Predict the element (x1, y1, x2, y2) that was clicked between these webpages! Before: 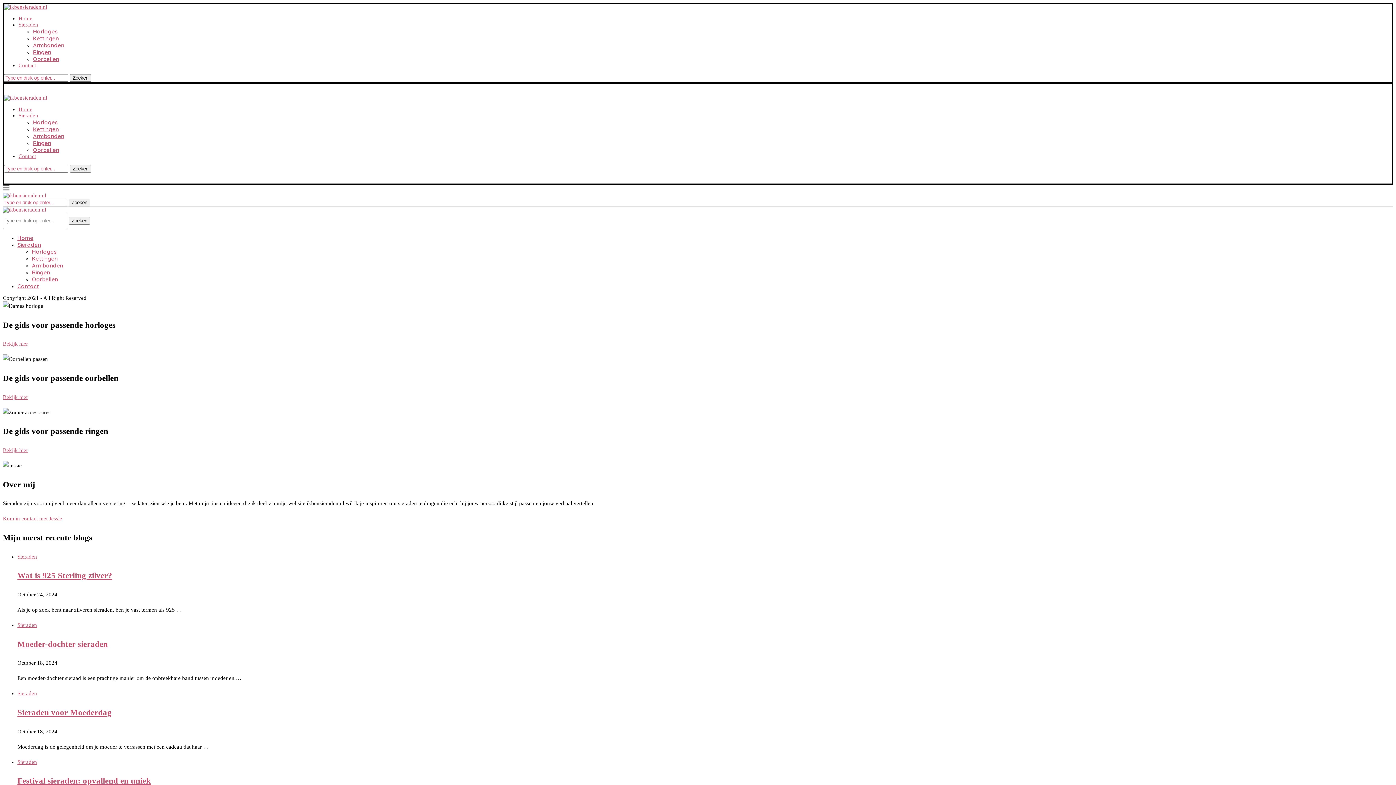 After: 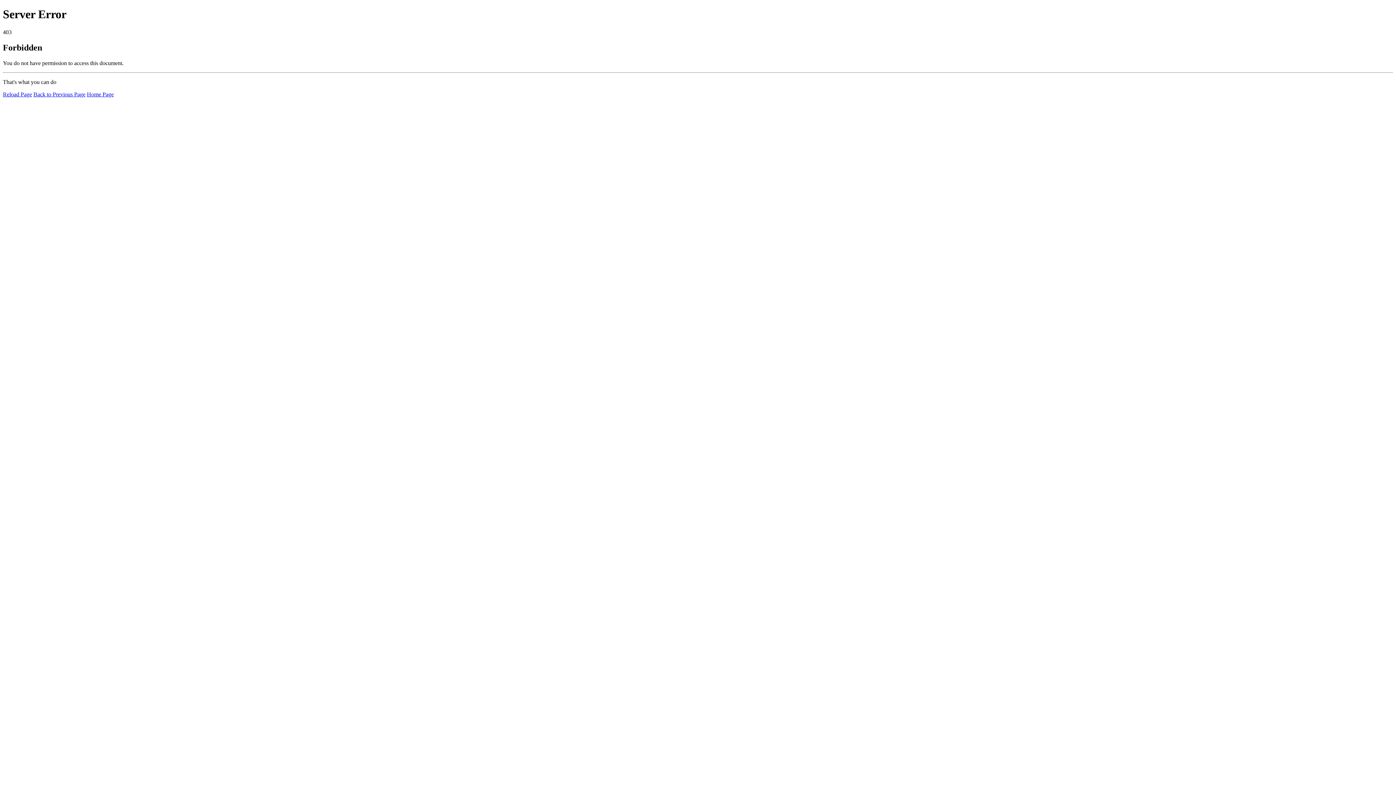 Action: bbox: (2, 516, 62, 521) label: Kom in contact met Jessie